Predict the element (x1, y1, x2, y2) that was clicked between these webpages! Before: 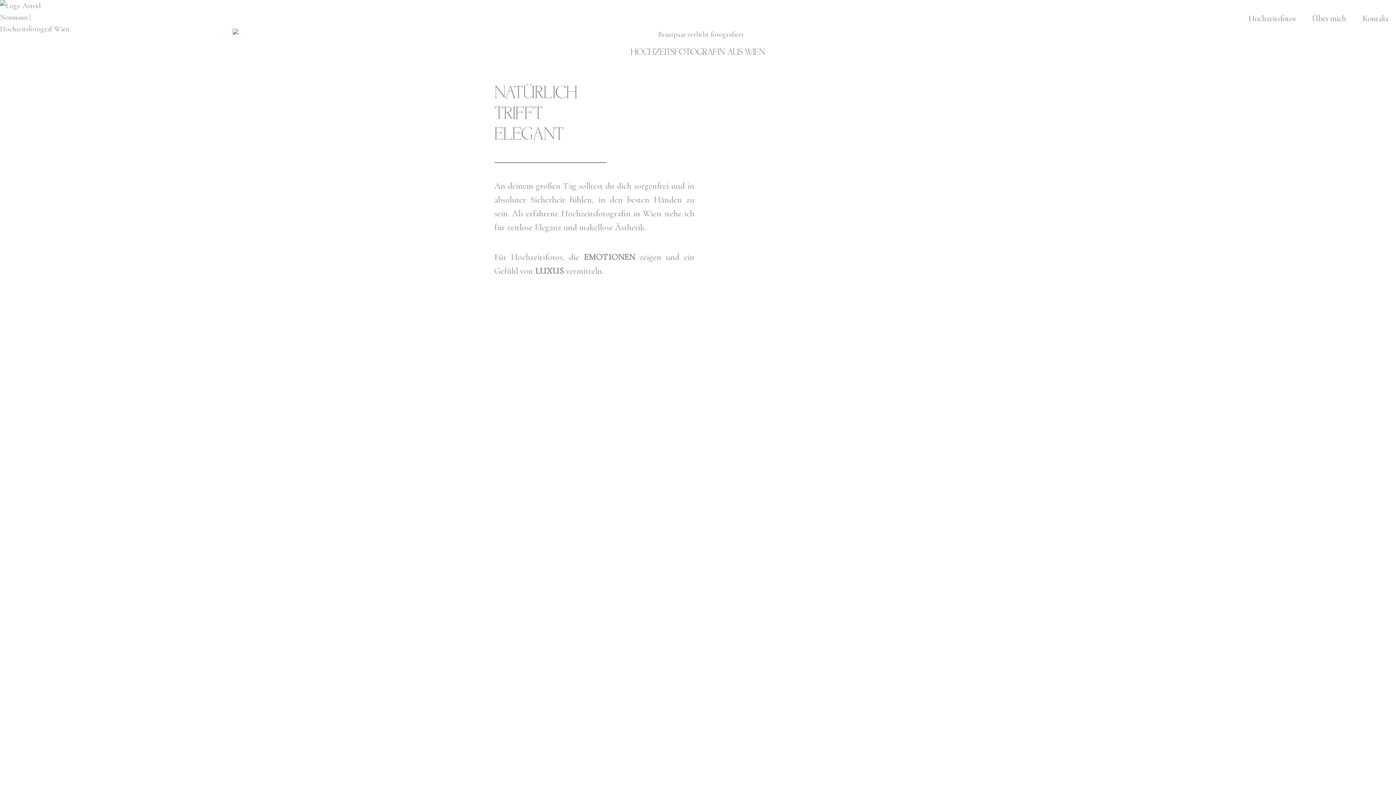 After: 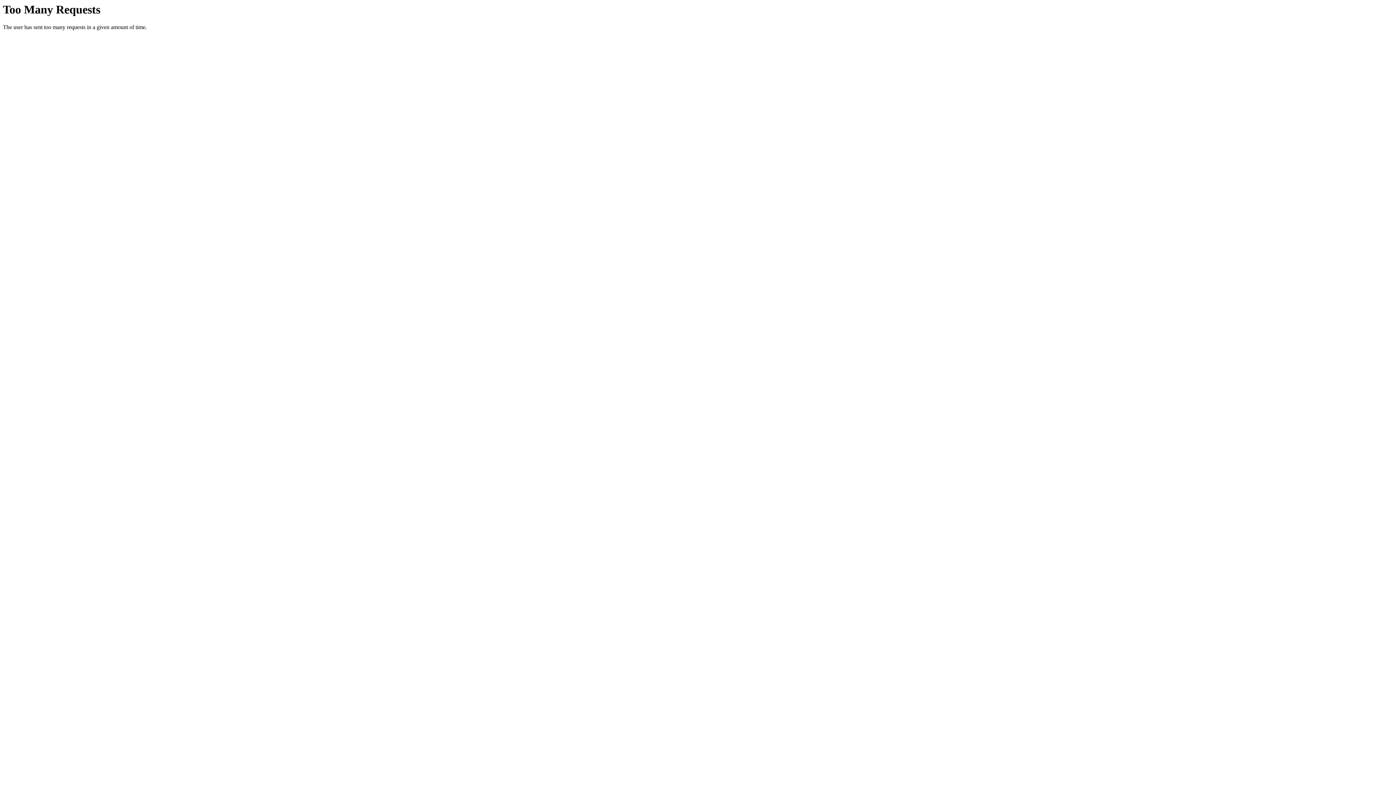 Action: bbox: (1241, 10, 1303, 26) label: Hochzeitsfotos